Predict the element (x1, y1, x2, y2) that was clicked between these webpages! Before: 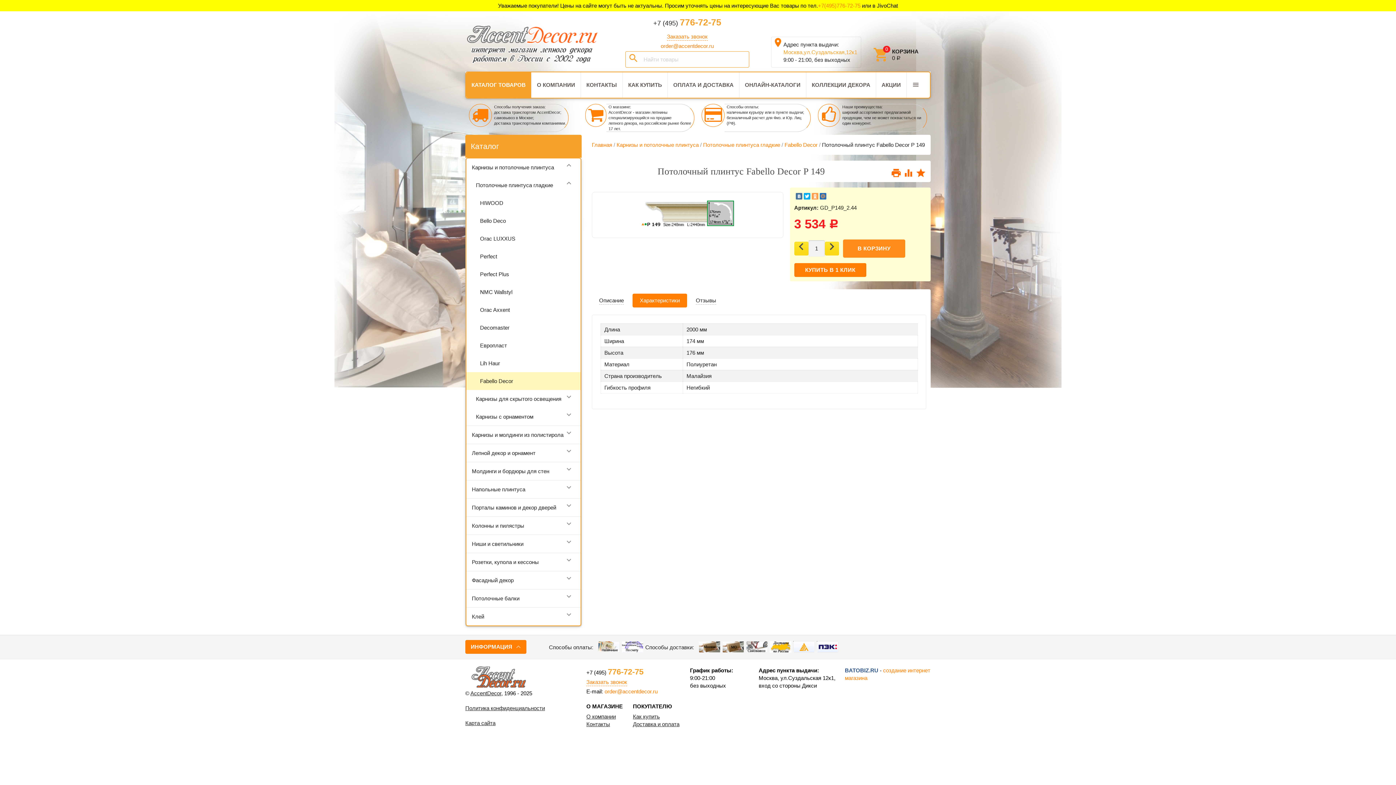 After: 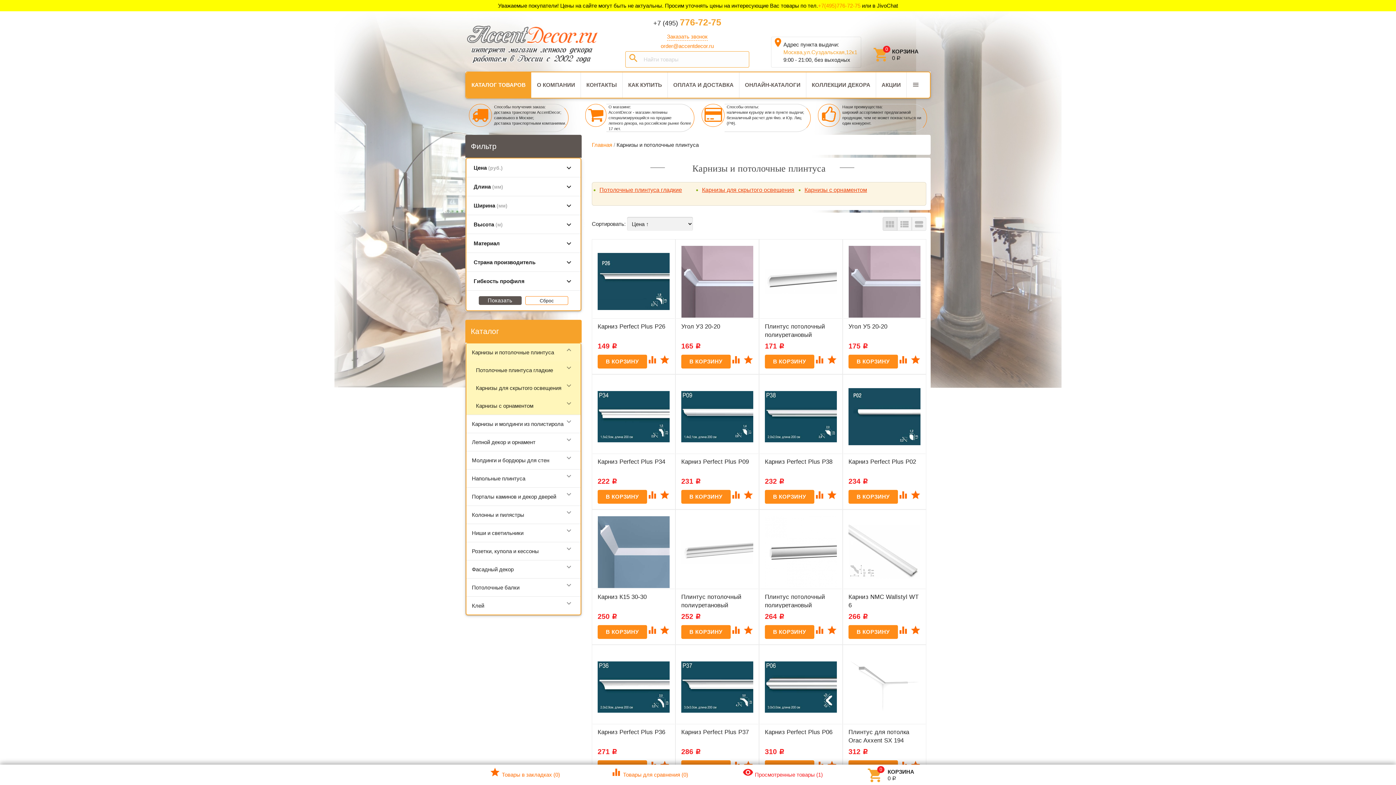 Action: bbox: (466, 158, 580, 176) label: Карнизы и потолочные плинтуса